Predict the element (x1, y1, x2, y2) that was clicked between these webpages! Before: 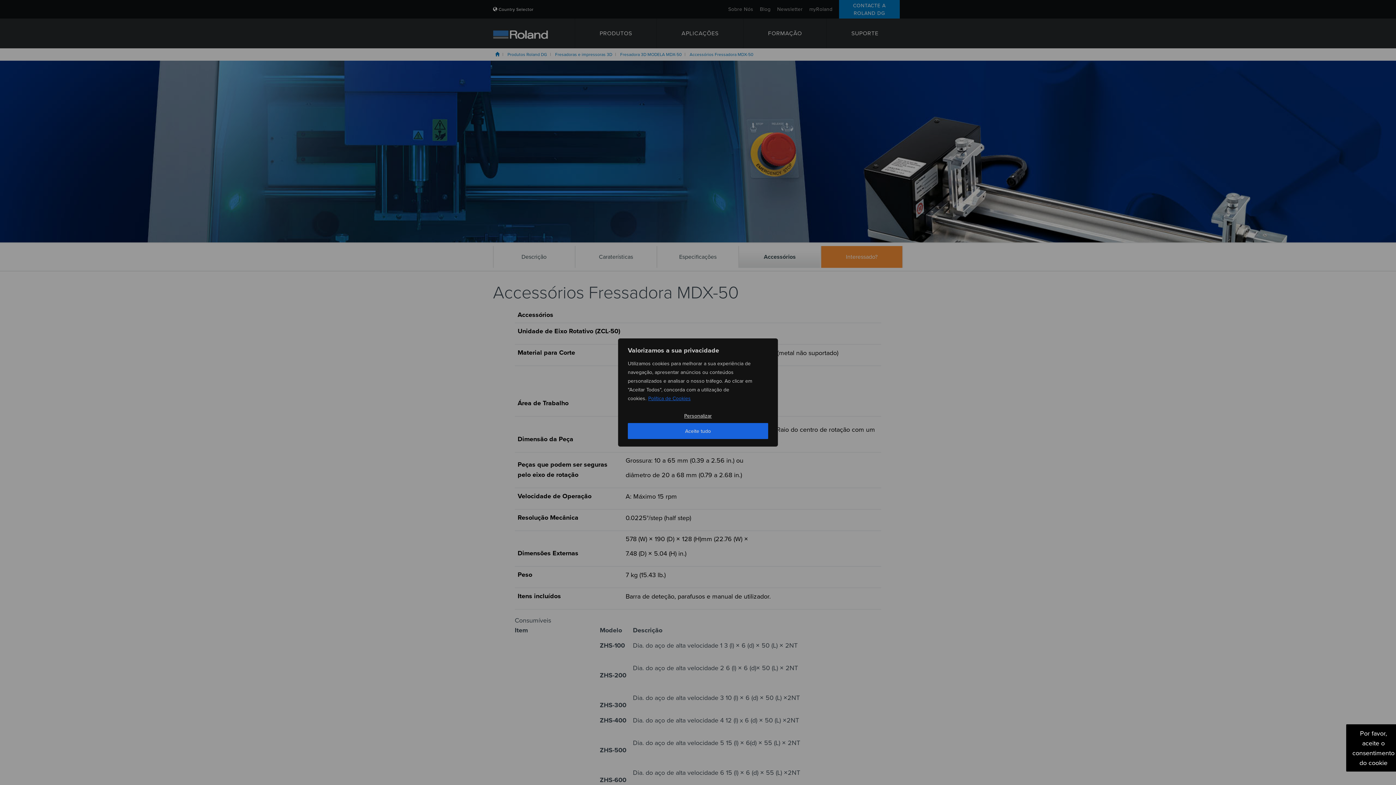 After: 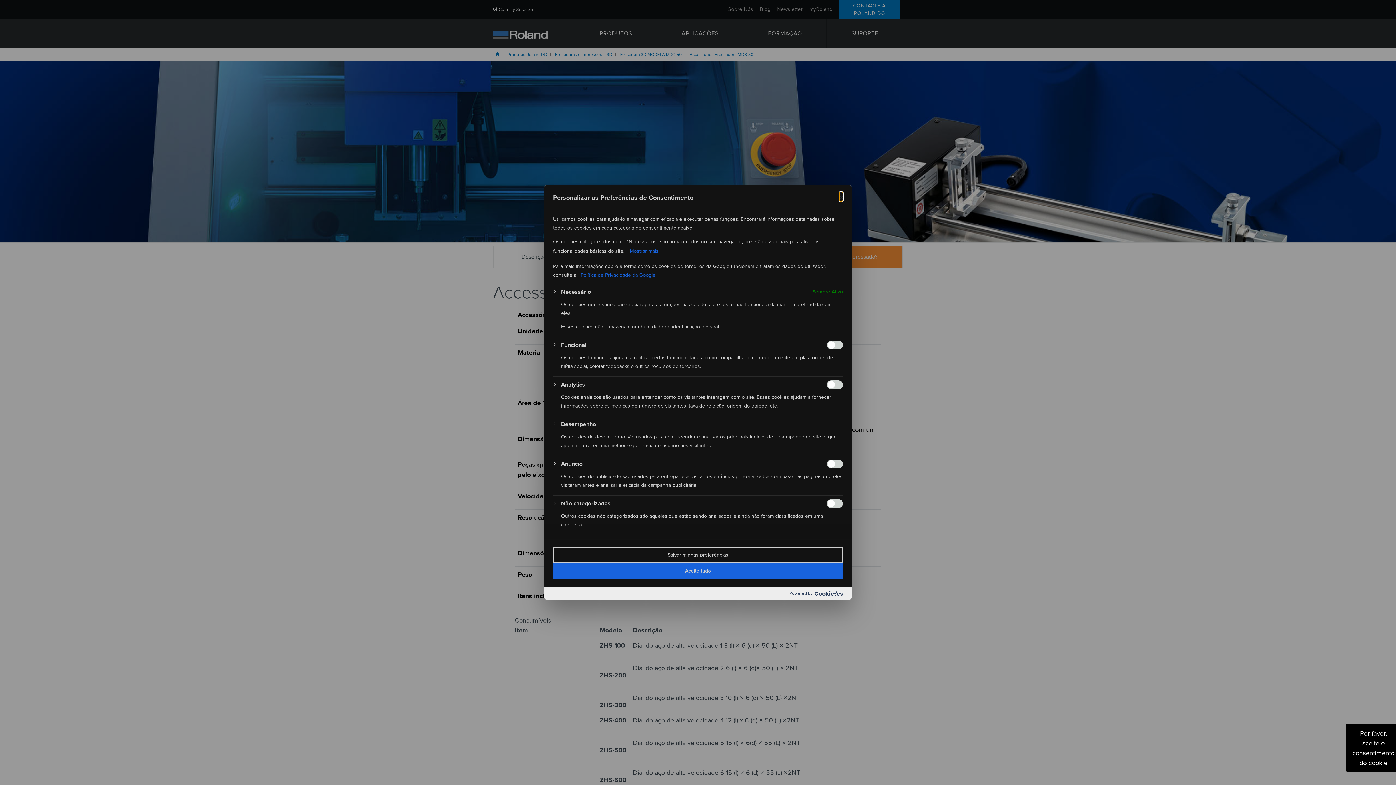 Action: bbox: (628, 408, 768, 423) label: Personalizar